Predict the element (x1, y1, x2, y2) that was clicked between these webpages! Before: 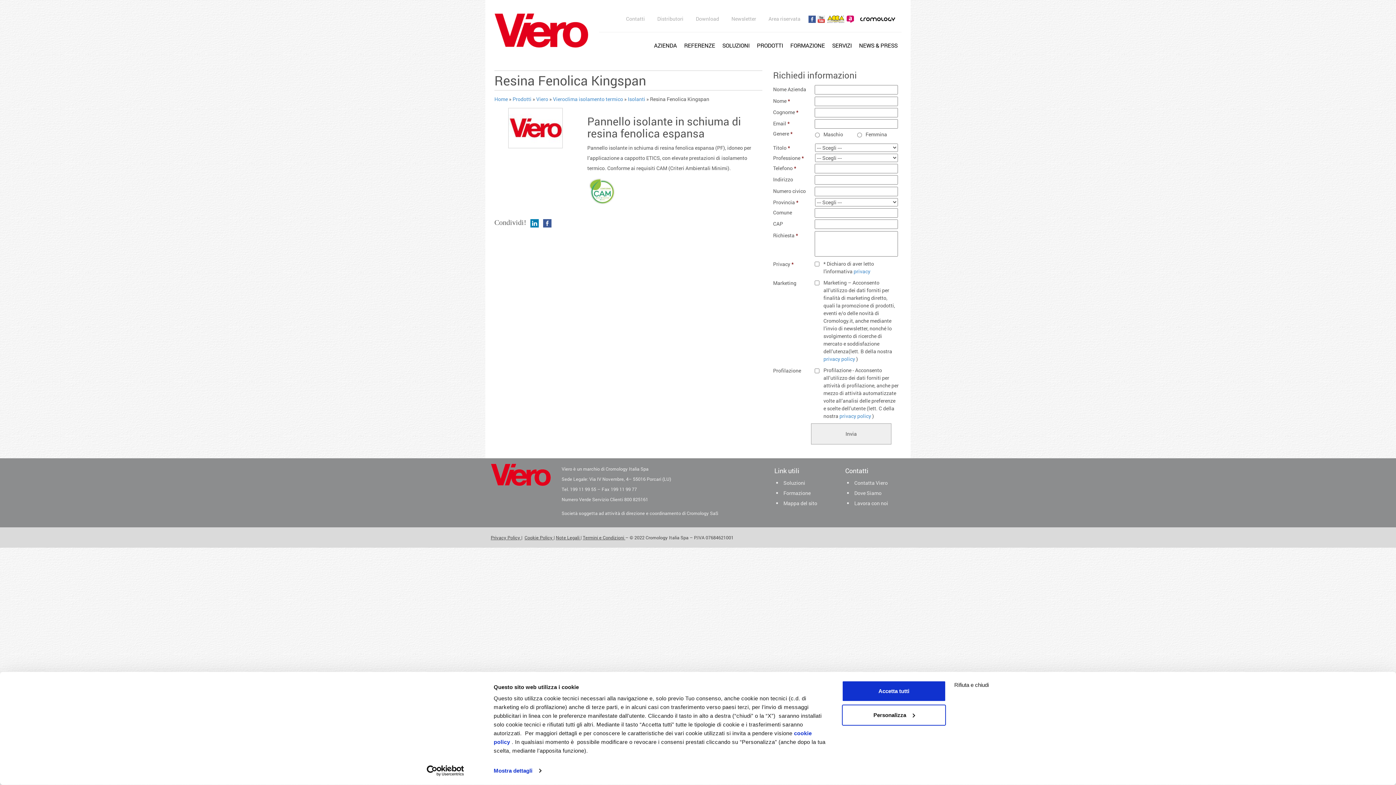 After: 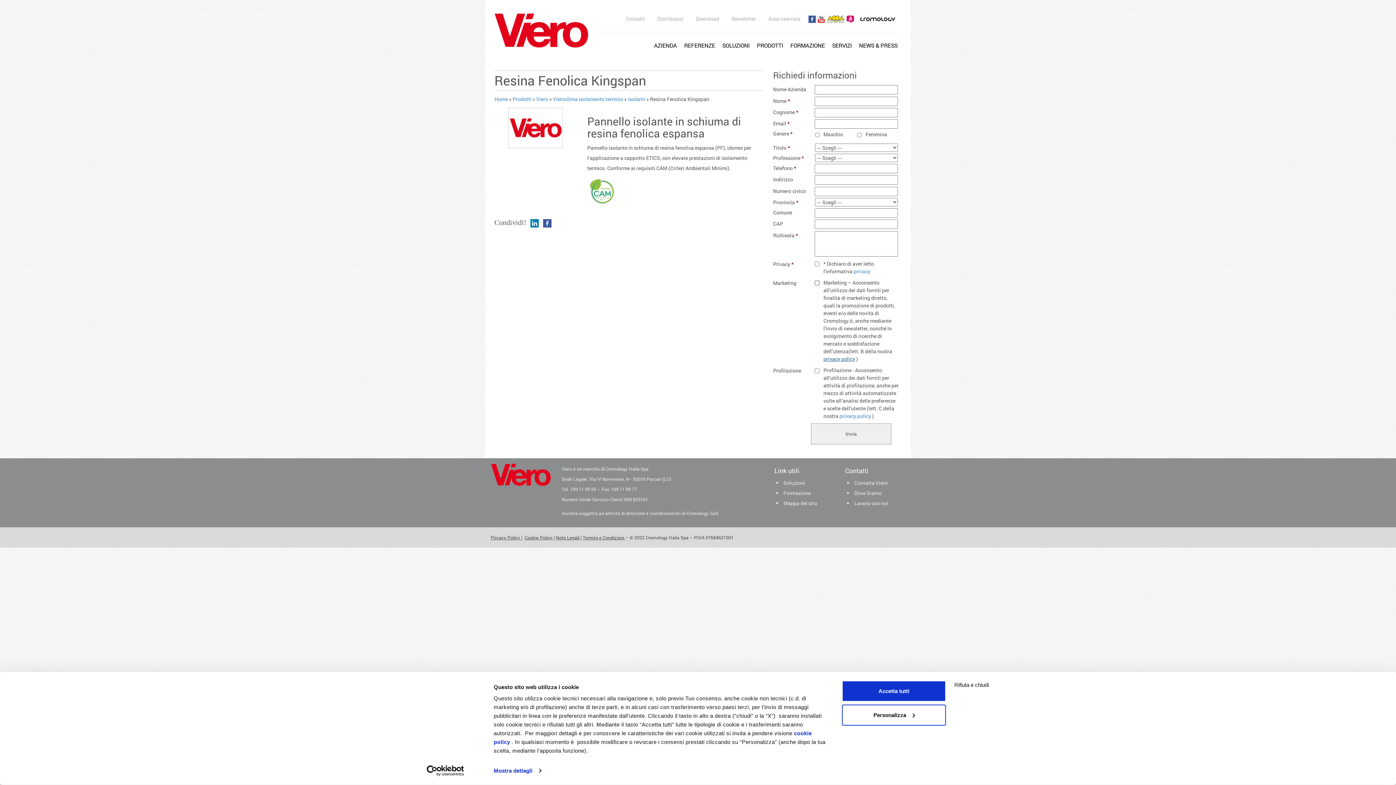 Action: bbox: (823, 355, 855, 362) label: privacy policy